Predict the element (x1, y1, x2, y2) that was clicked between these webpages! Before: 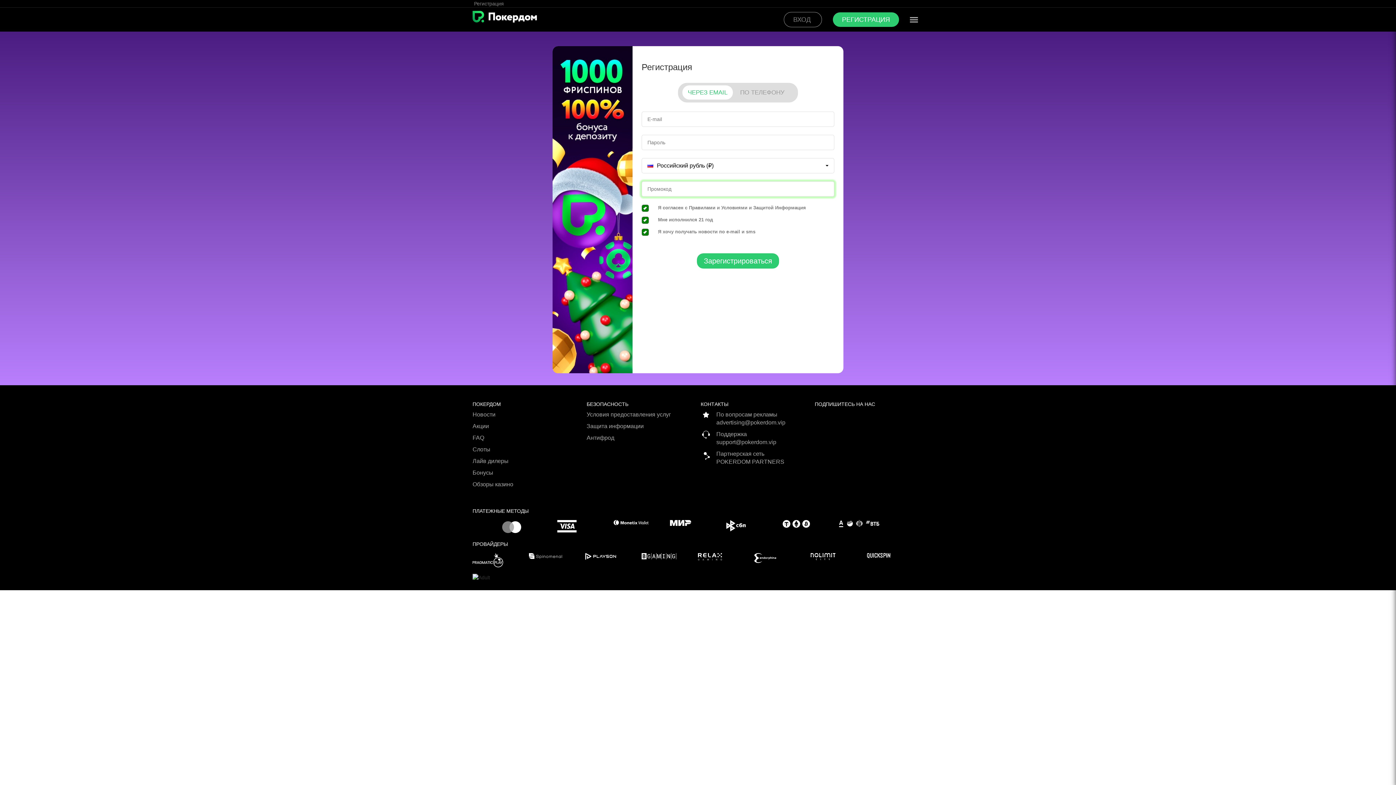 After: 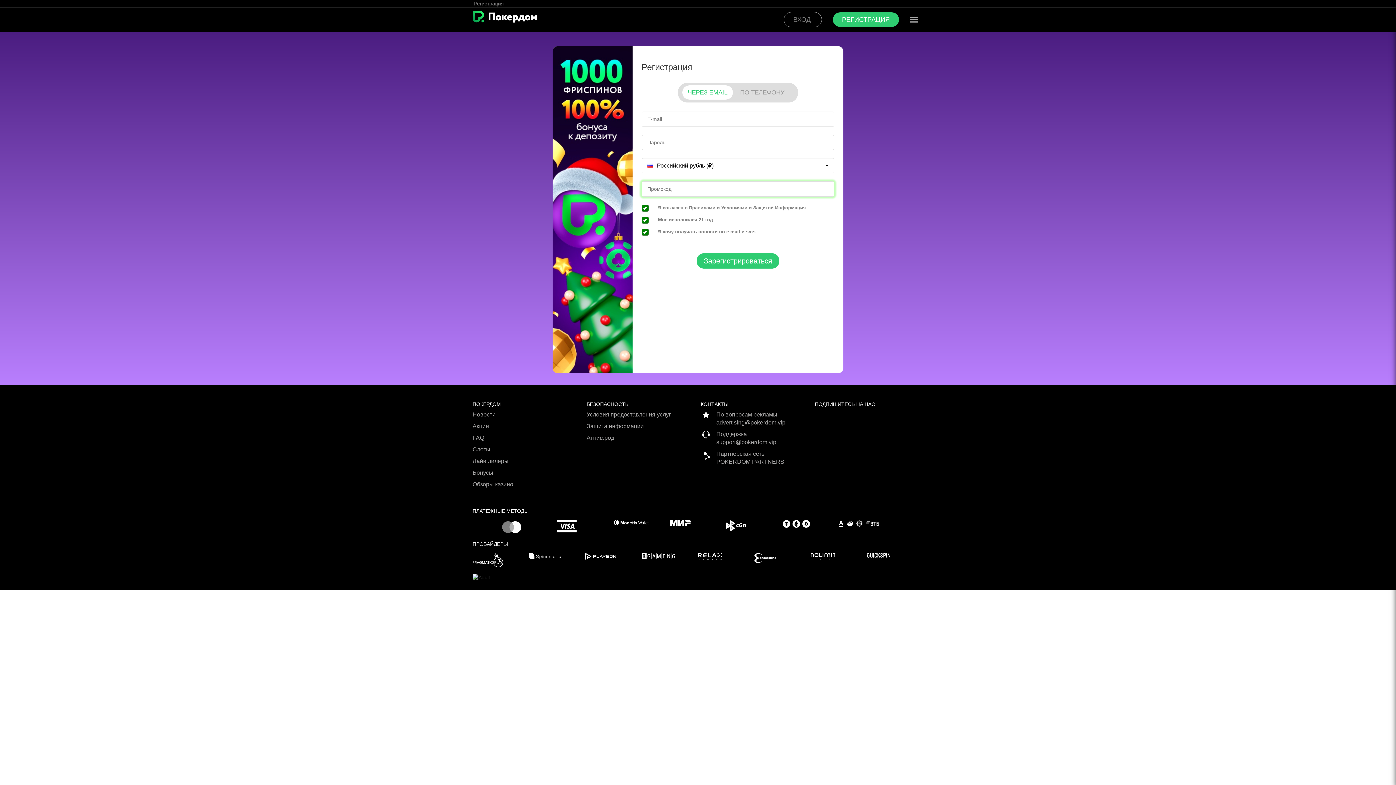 Action: bbox: (697, 253, 779, 268) label: Зарегистрироваться